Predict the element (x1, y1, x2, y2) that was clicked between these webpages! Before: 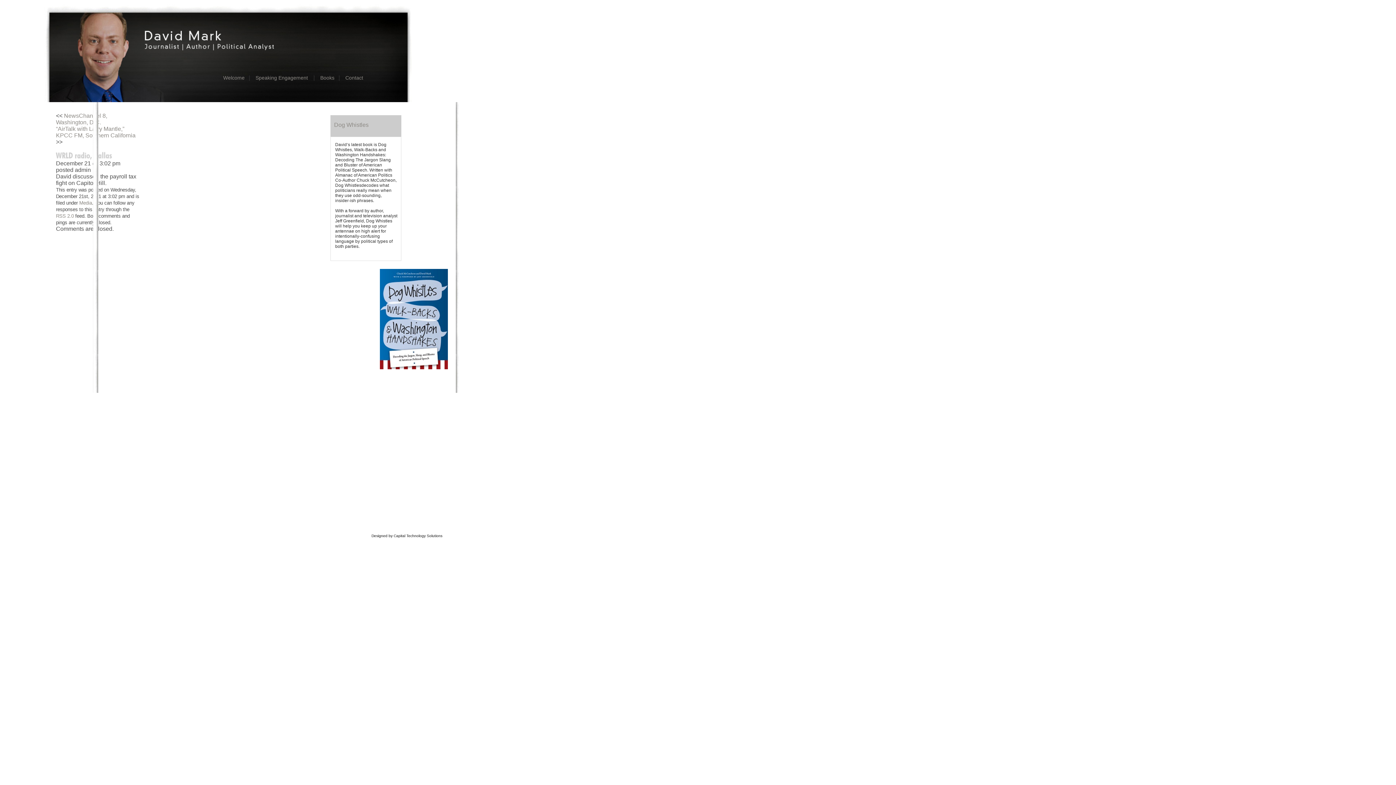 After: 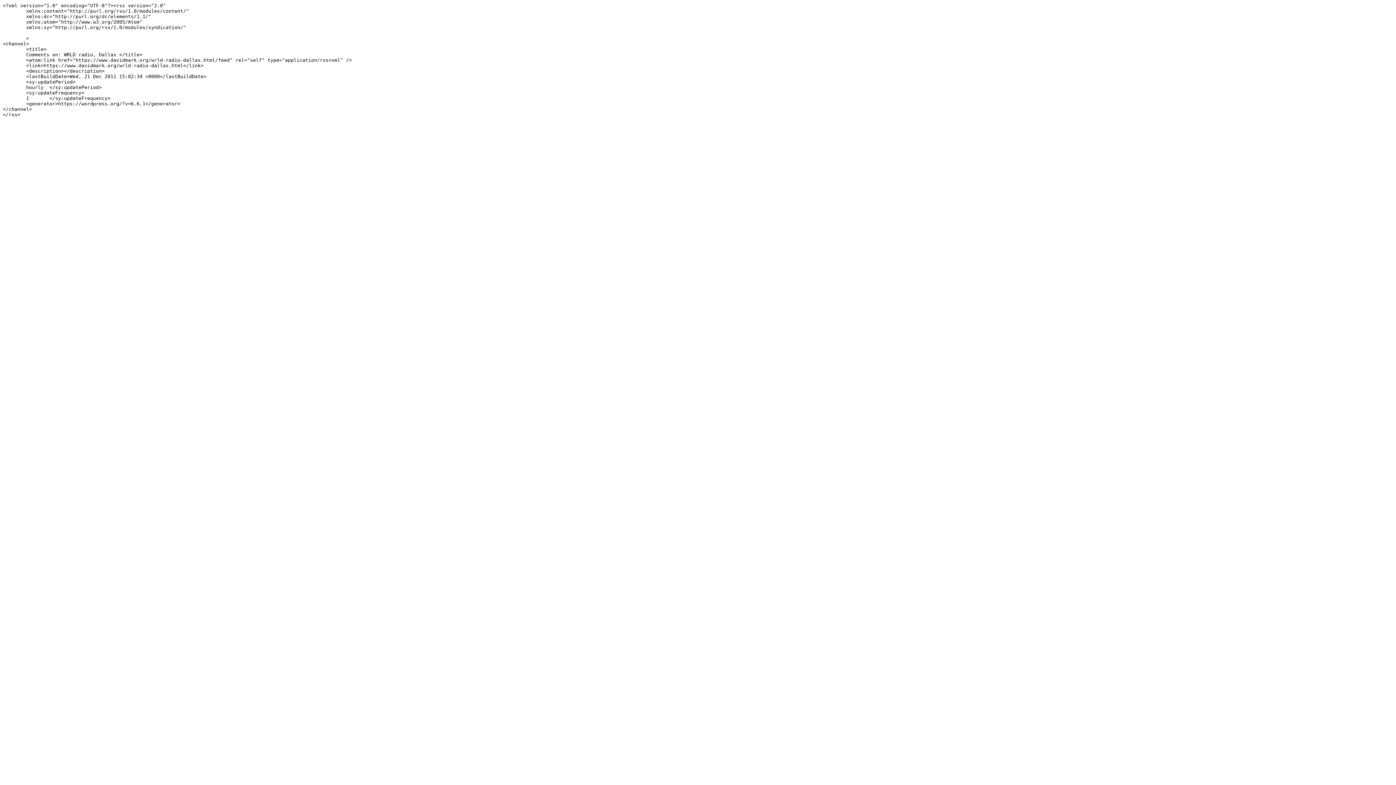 Action: label: RSS 2.0 bbox: (56, 213, 73, 218)